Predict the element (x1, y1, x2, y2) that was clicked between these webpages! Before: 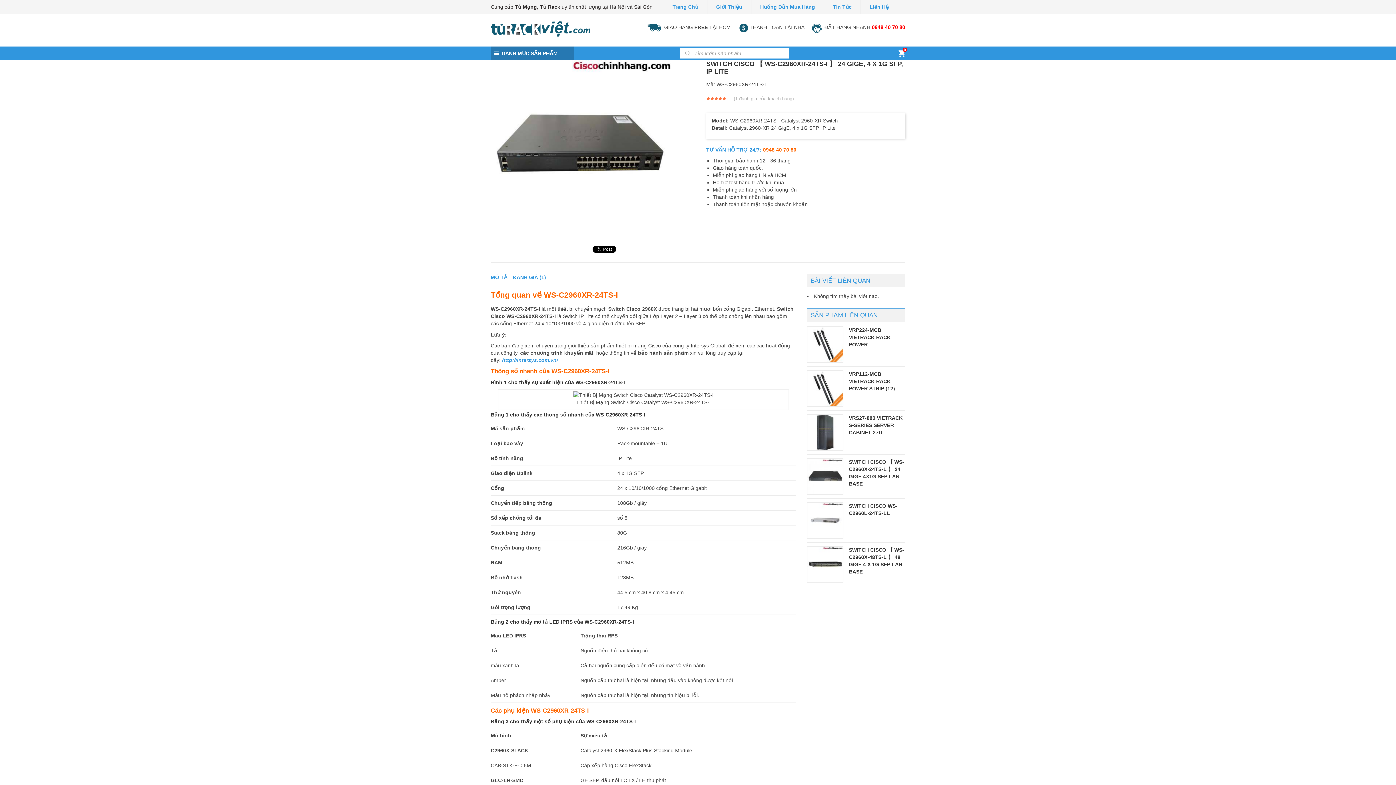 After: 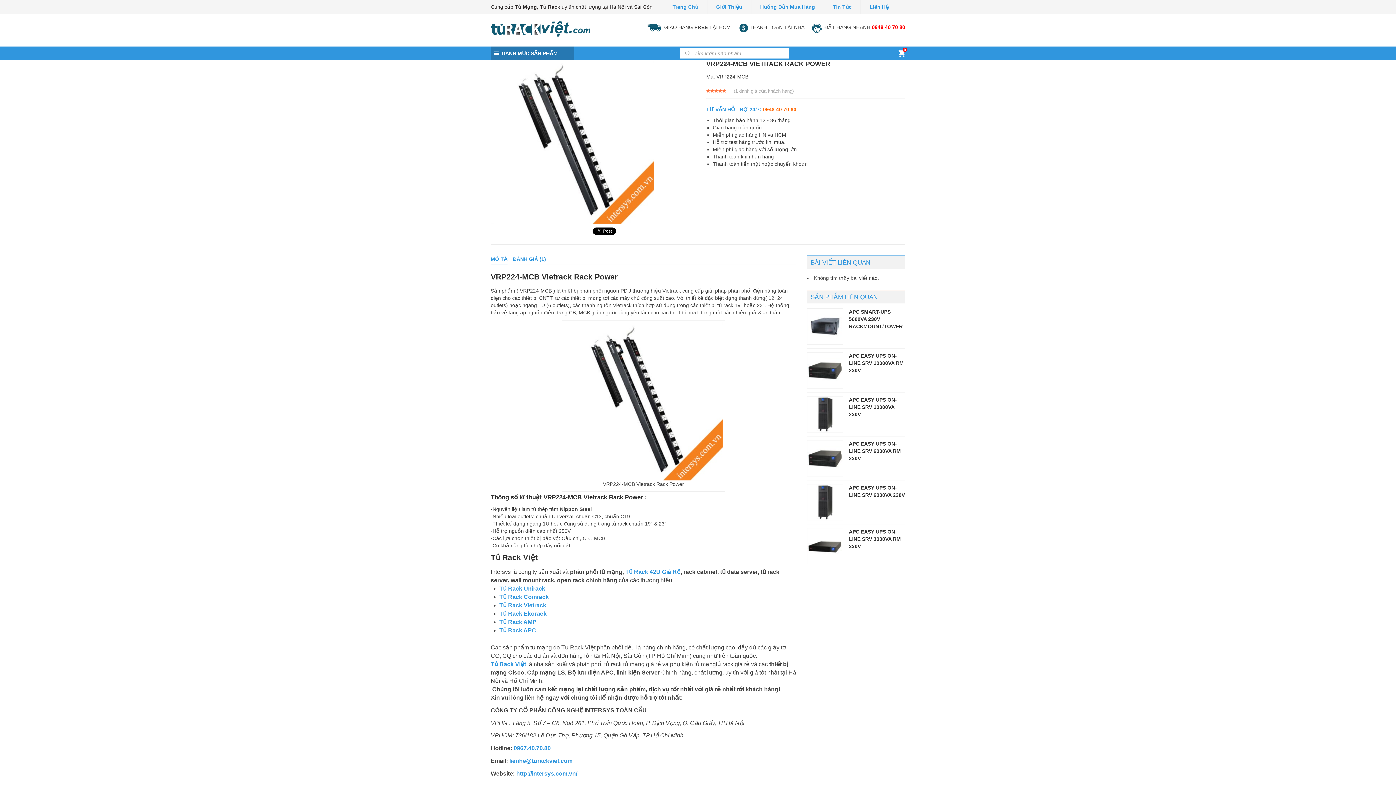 Action: bbox: (849, 327, 890, 347) label: VRP224-MCB VIETRACK RACK POWER